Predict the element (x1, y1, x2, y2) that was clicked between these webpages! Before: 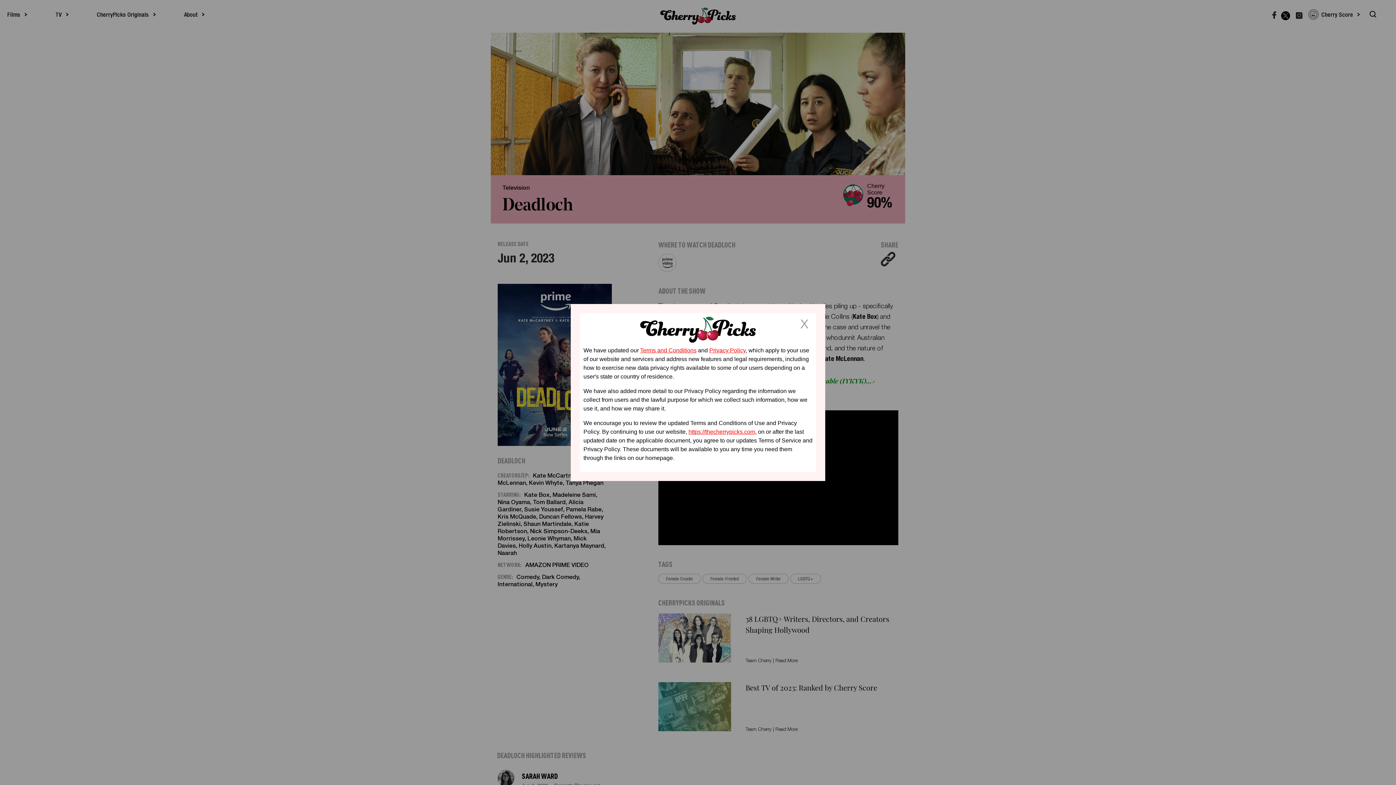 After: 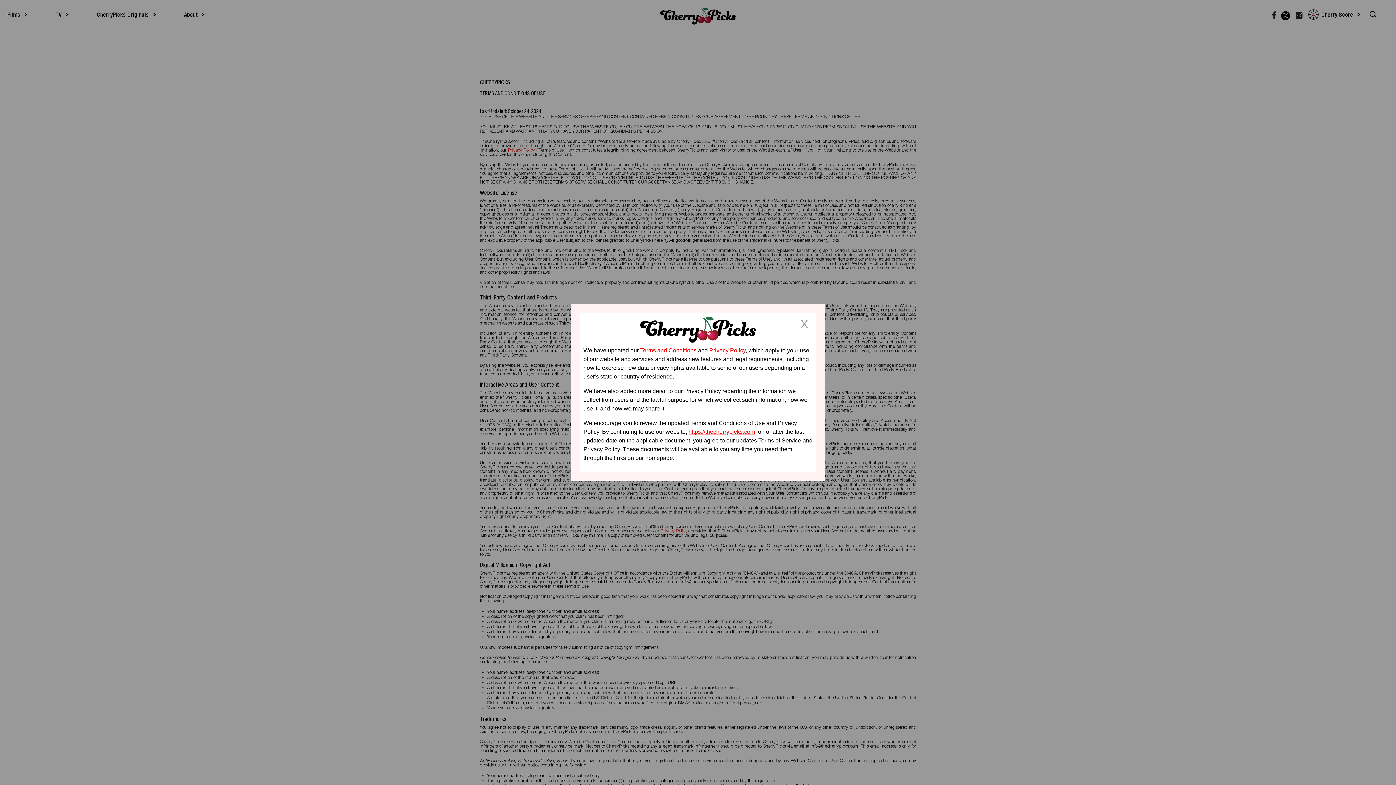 Action: label: Terms and Conditions bbox: (640, 347, 696, 353)